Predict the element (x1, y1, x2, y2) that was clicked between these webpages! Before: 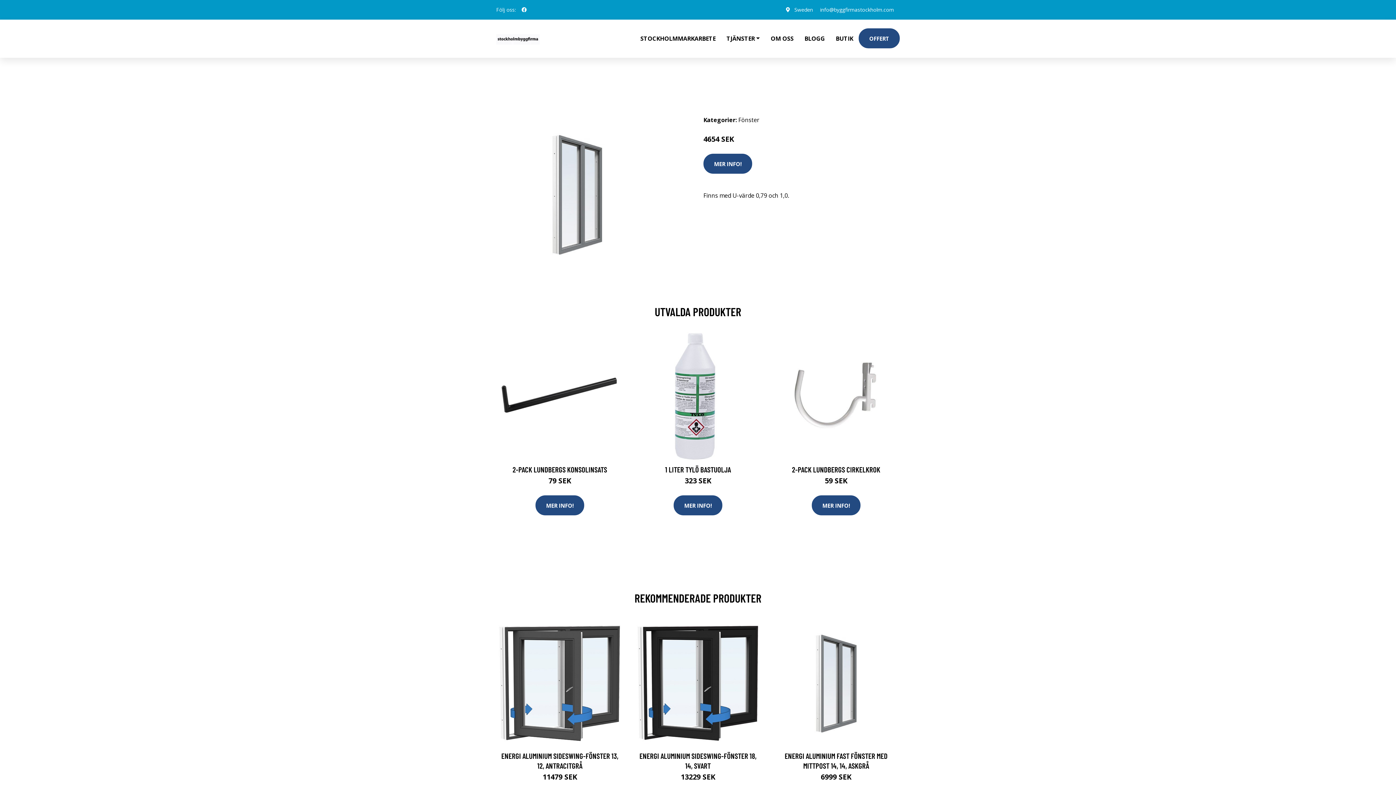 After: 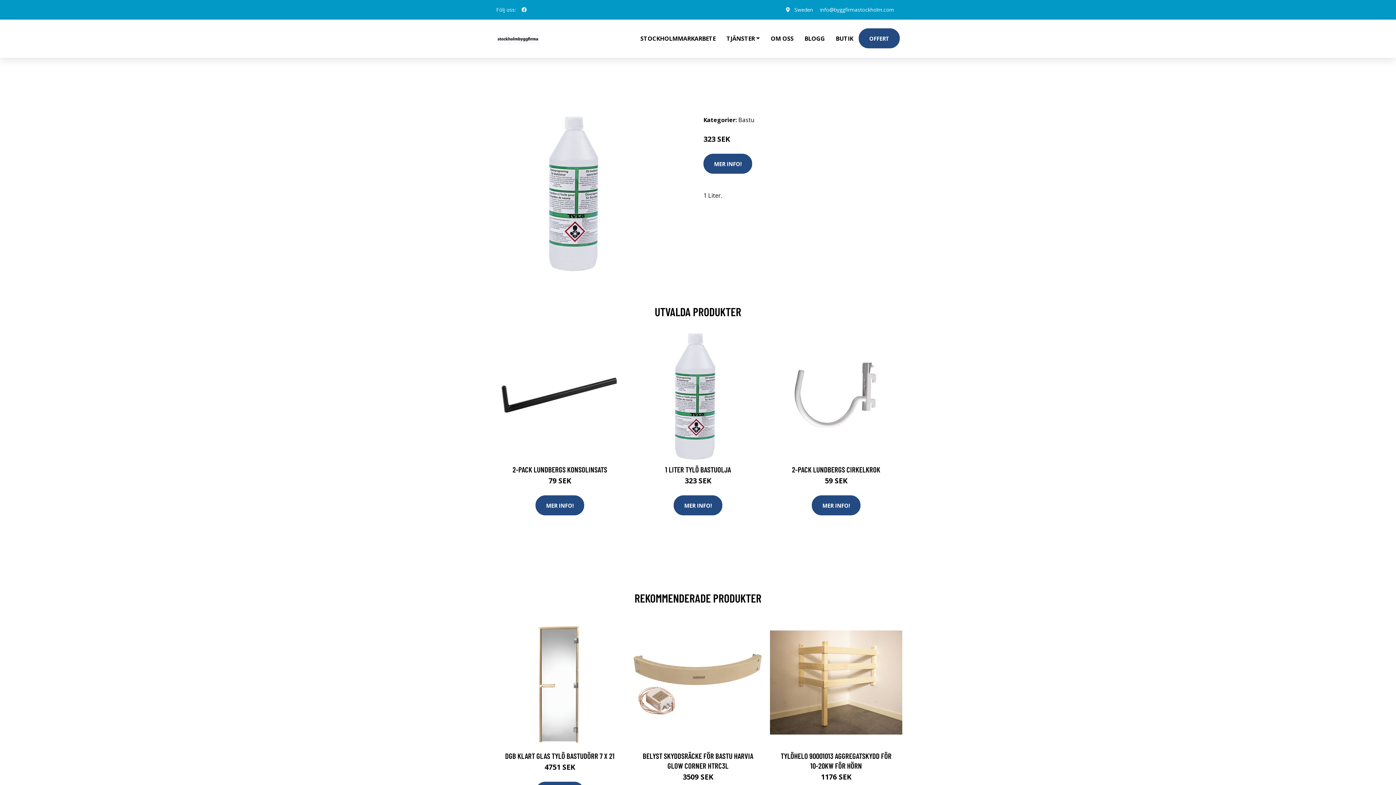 Action: bbox: (632, 330, 764, 462)